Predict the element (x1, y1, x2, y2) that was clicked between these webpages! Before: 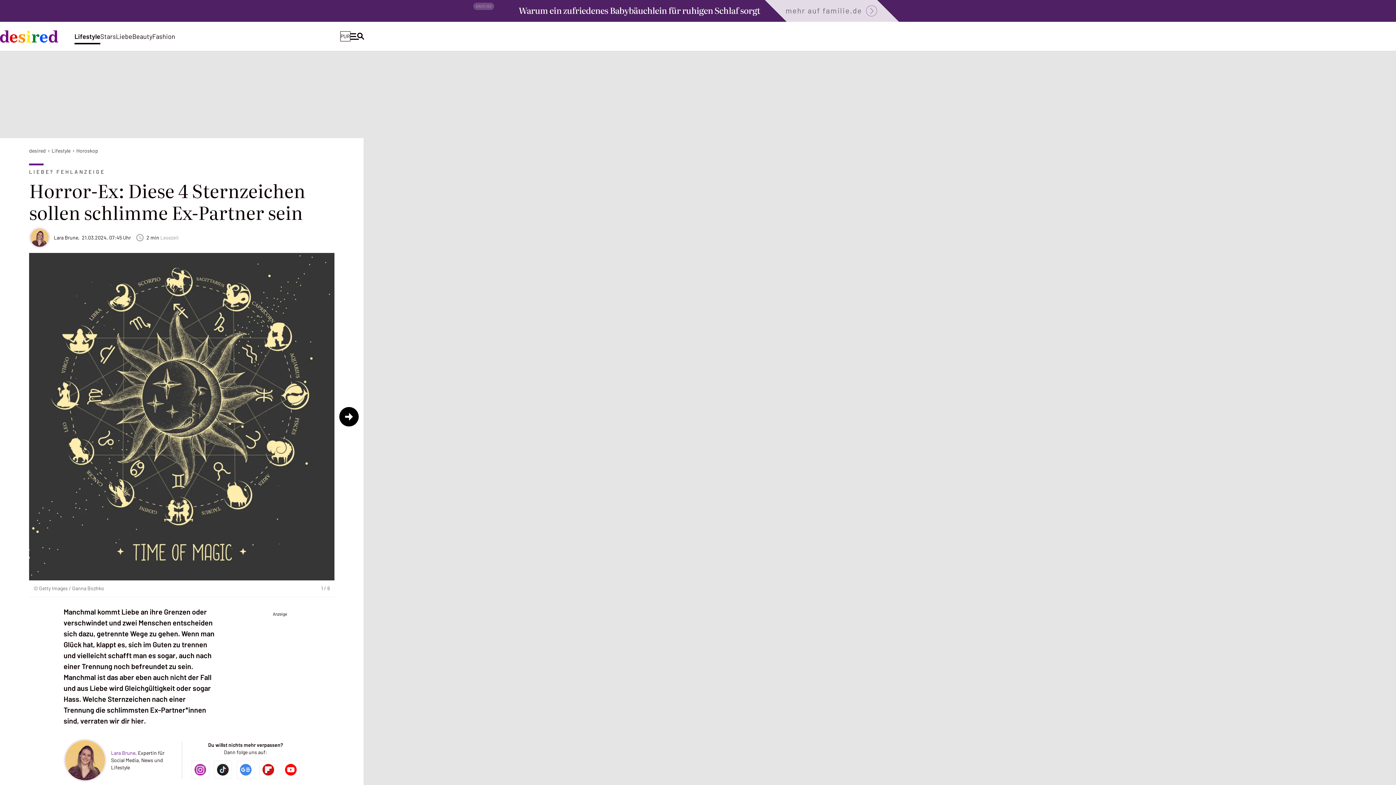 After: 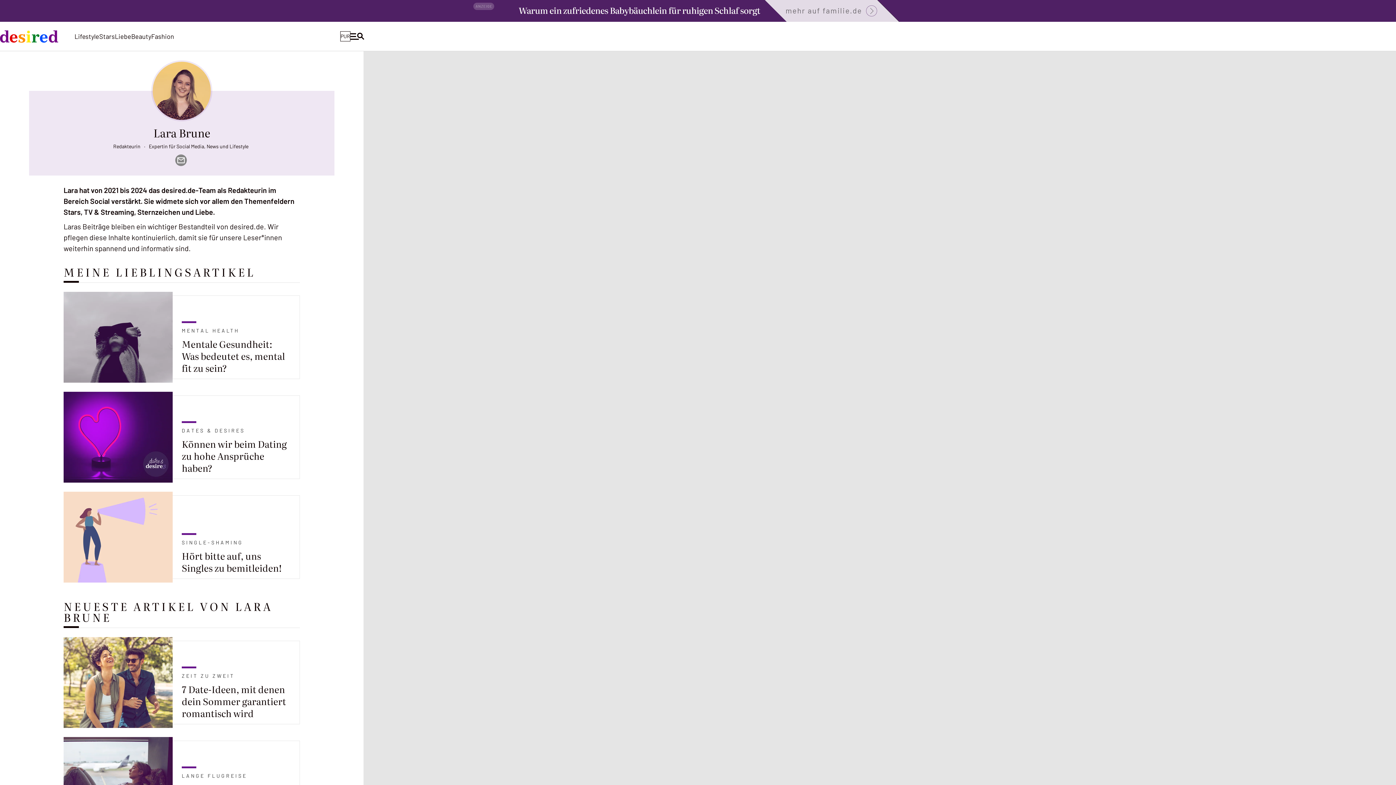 Action: bbox: (111, 750, 135, 756) label: Lara Brune